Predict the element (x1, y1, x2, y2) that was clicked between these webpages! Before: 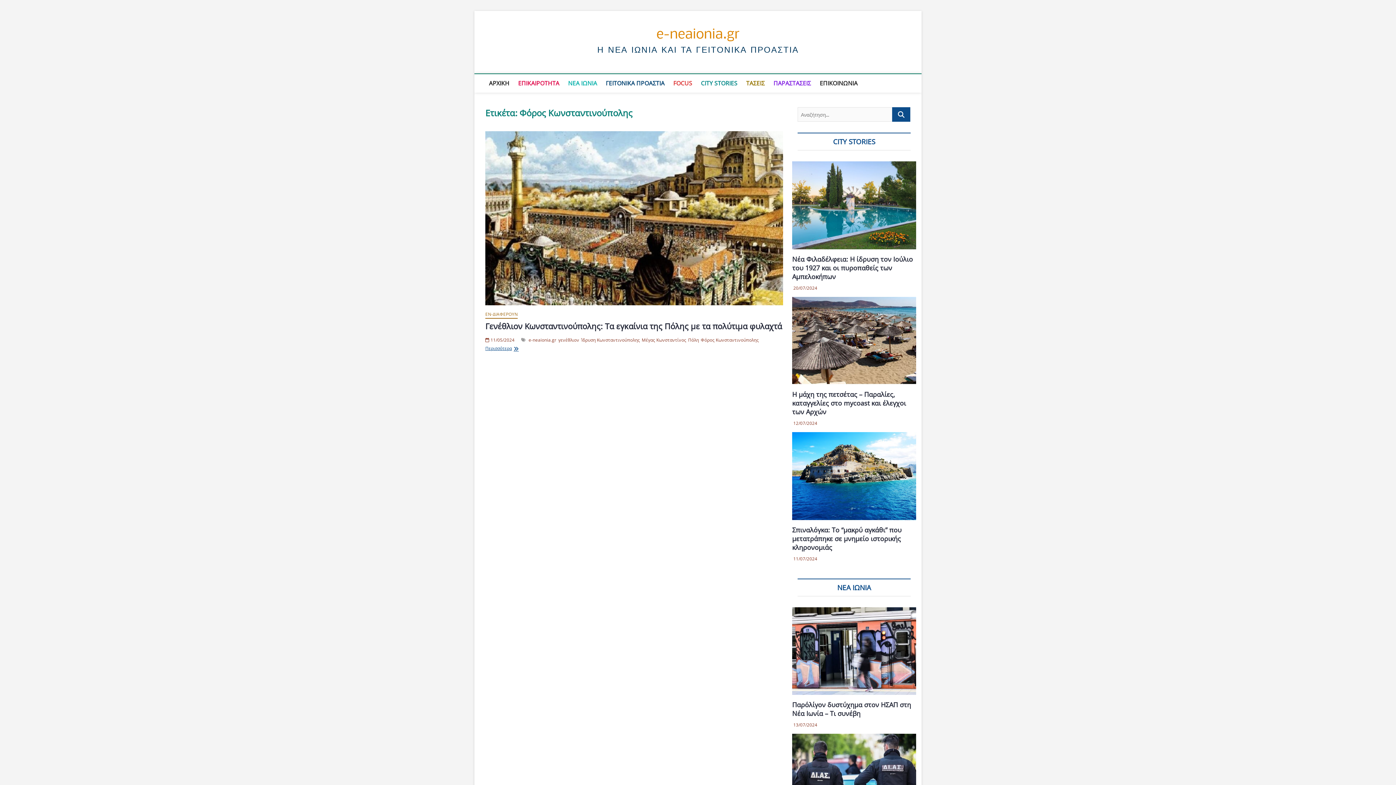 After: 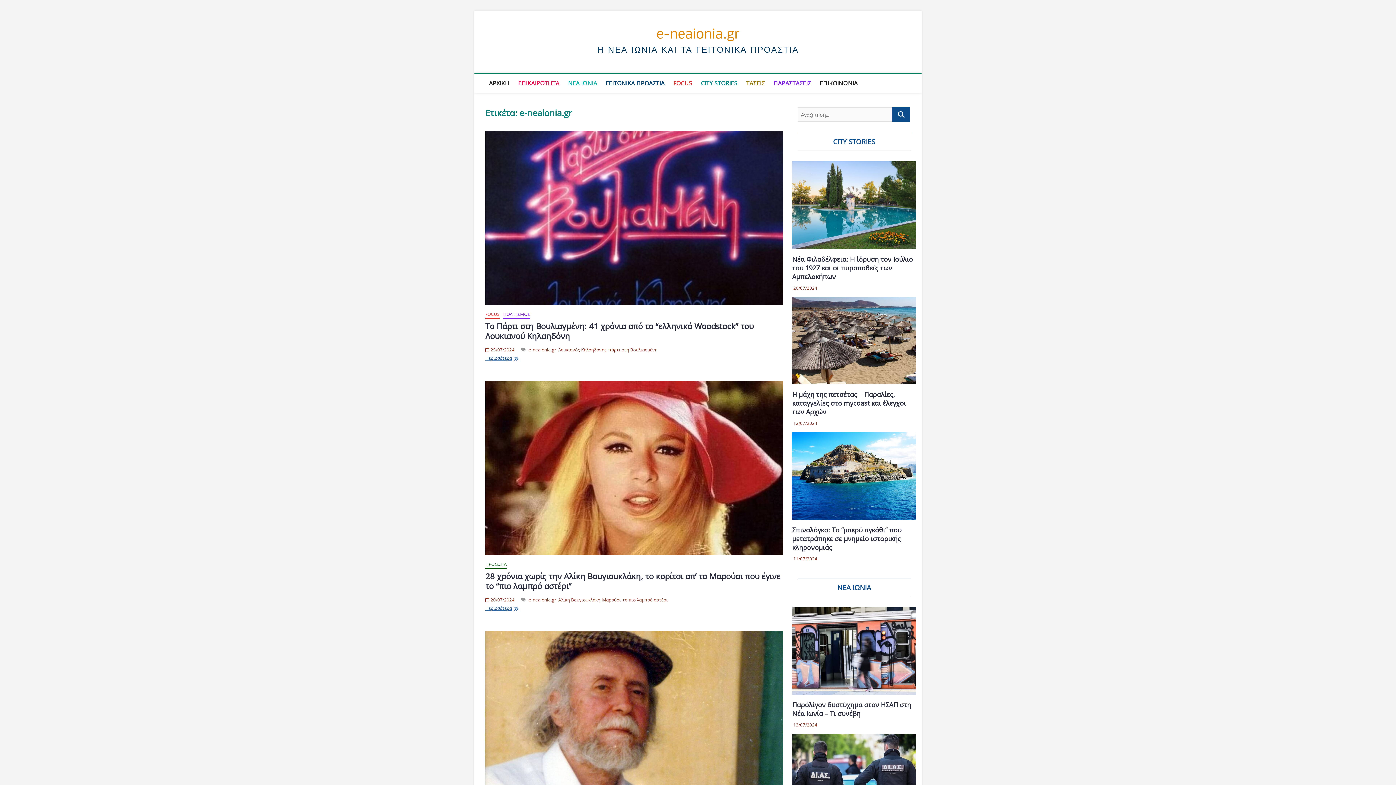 Action: label: e-neaionia.gr bbox: (528, 337, 558, 345)